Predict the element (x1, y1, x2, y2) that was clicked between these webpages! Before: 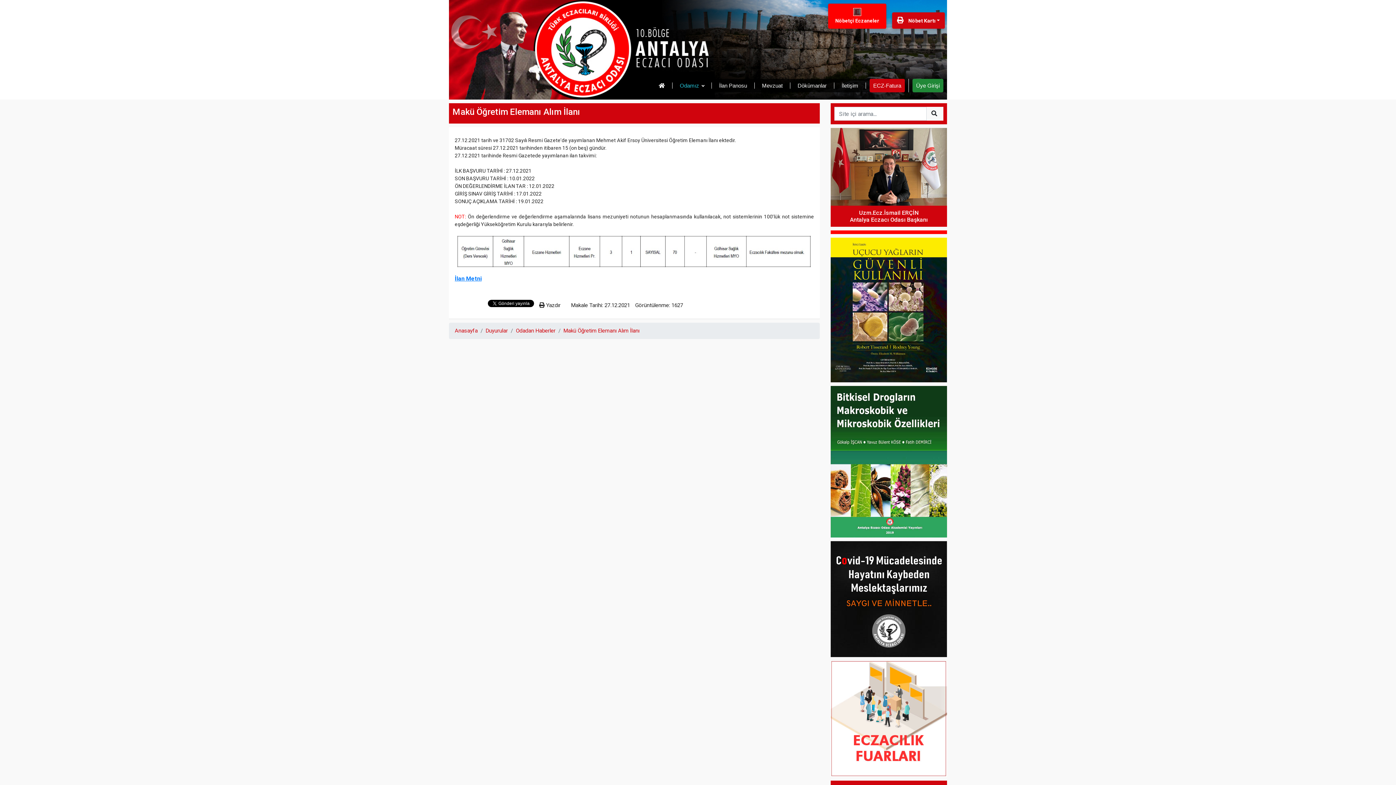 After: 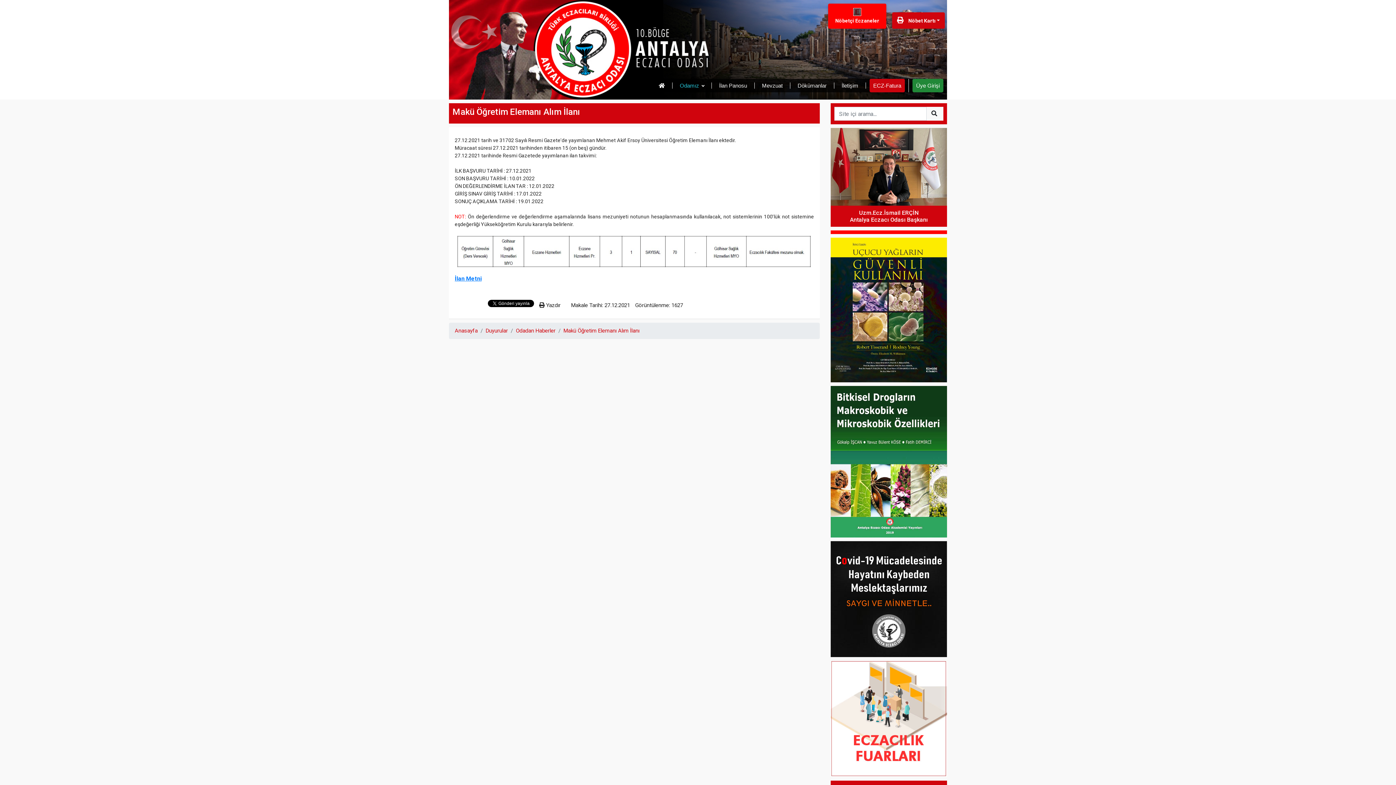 Action: label:  Yazdır bbox: (539, 302, 560, 308)